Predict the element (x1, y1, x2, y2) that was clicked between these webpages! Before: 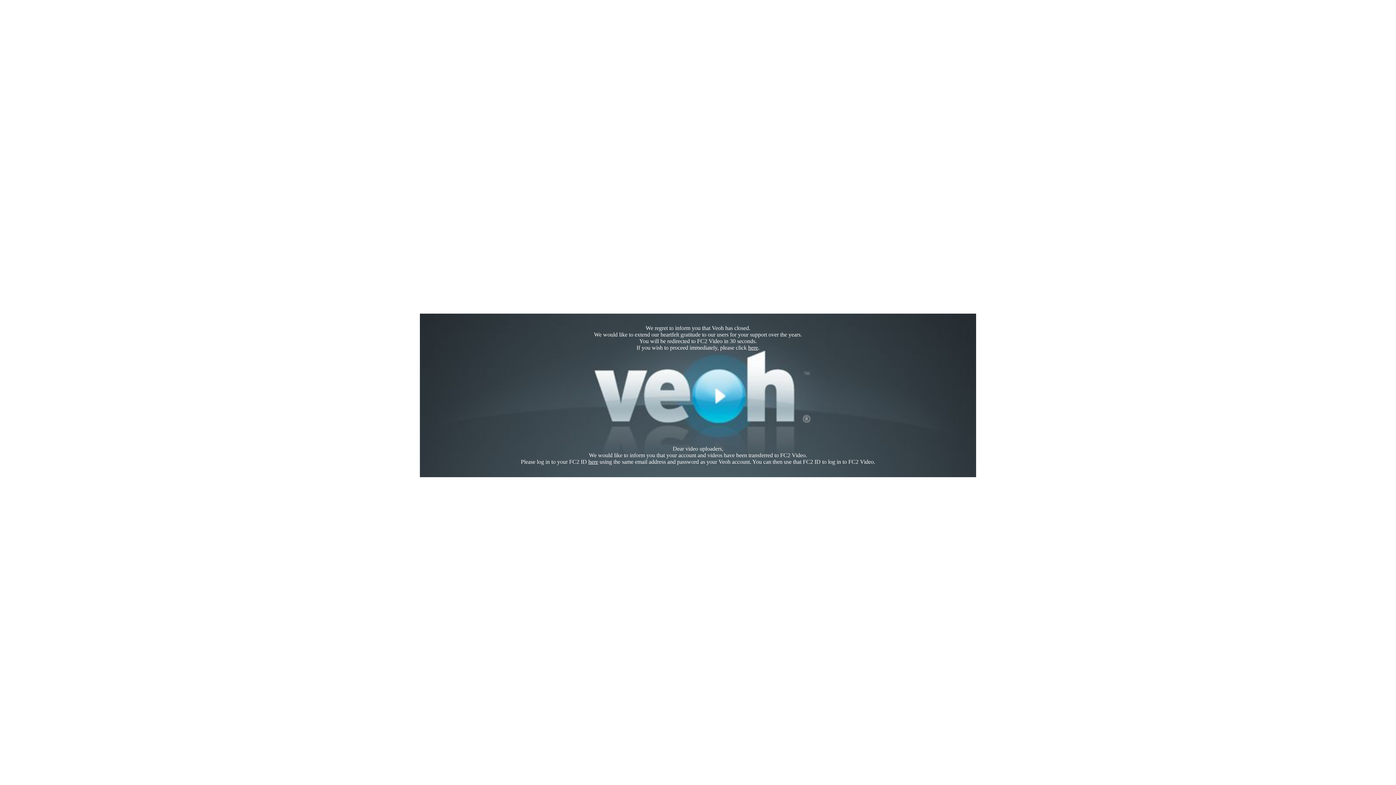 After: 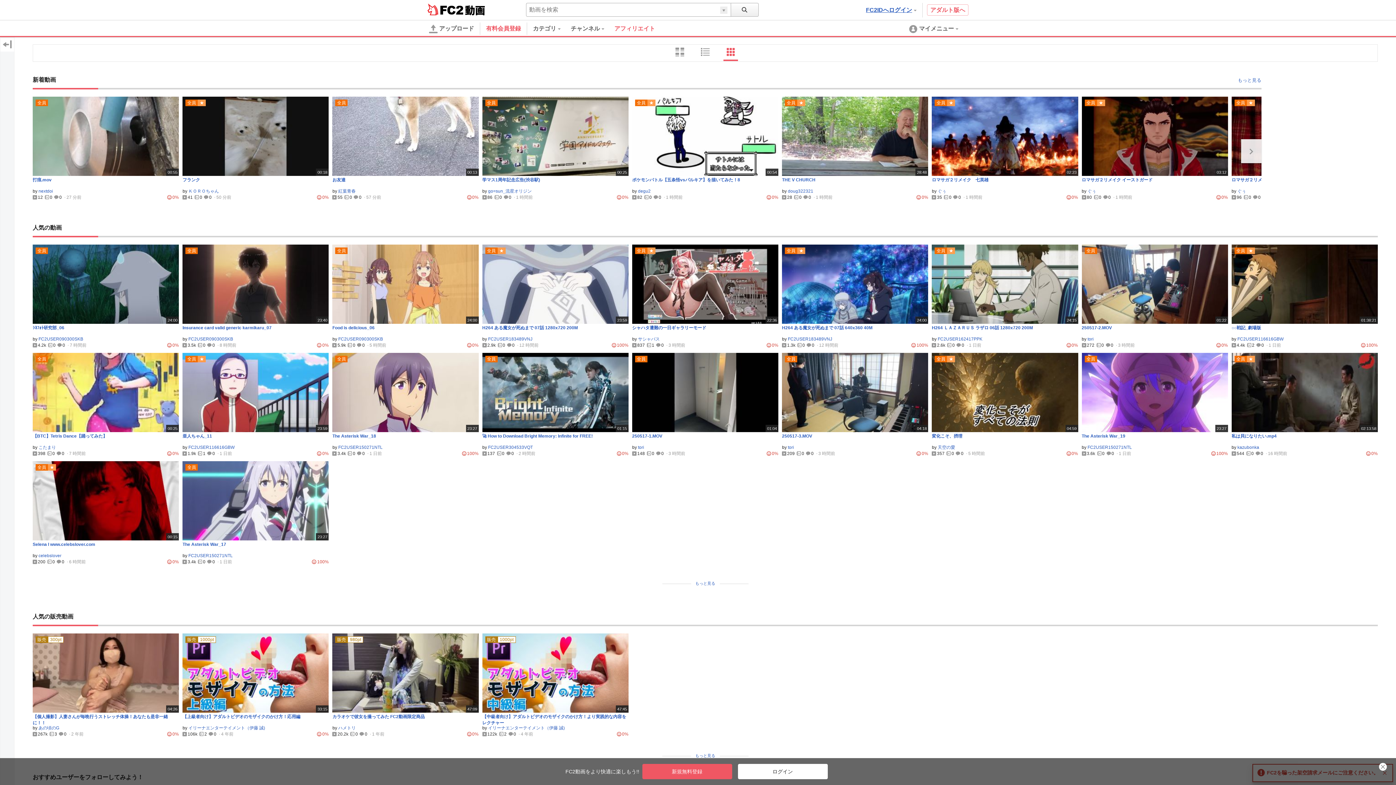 Action: bbox: (748, 344, 758, 350) label: here